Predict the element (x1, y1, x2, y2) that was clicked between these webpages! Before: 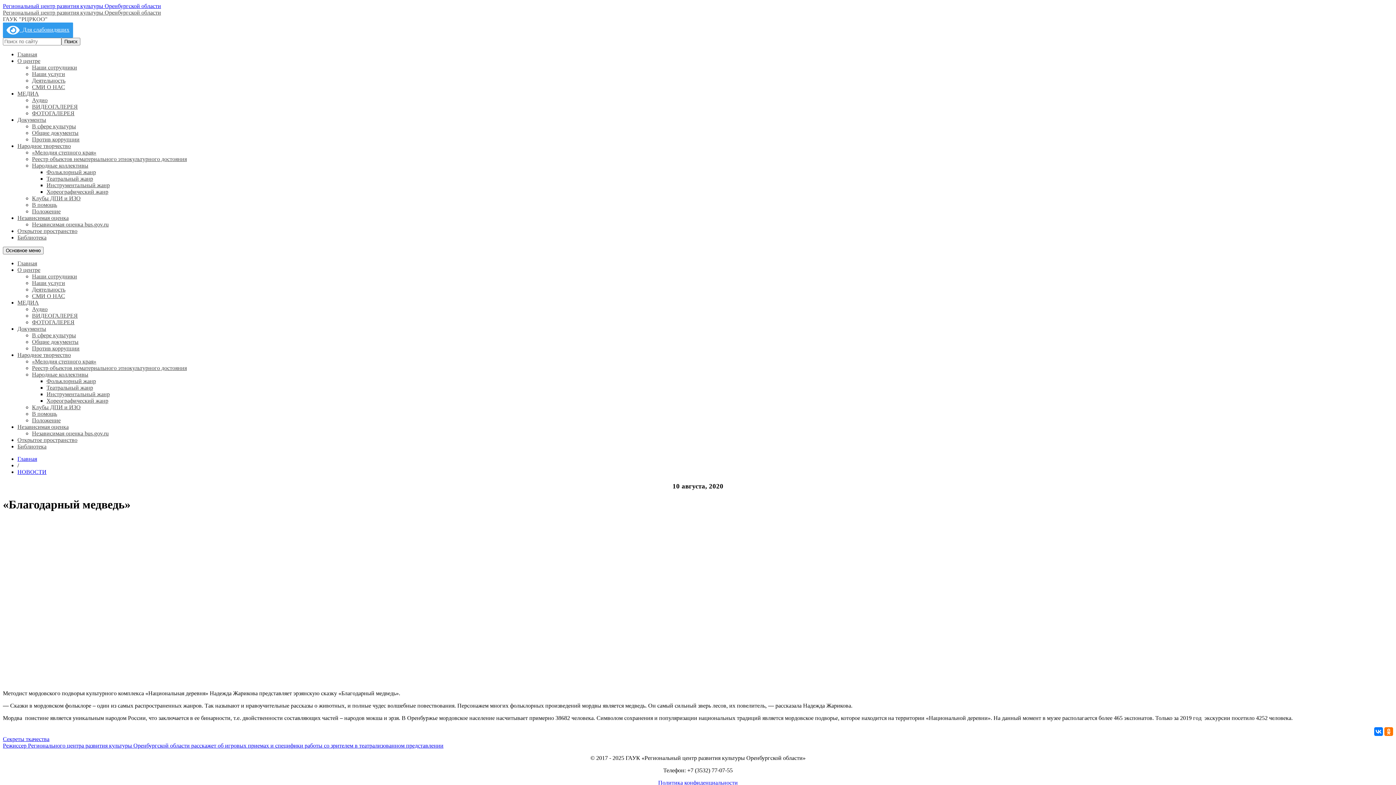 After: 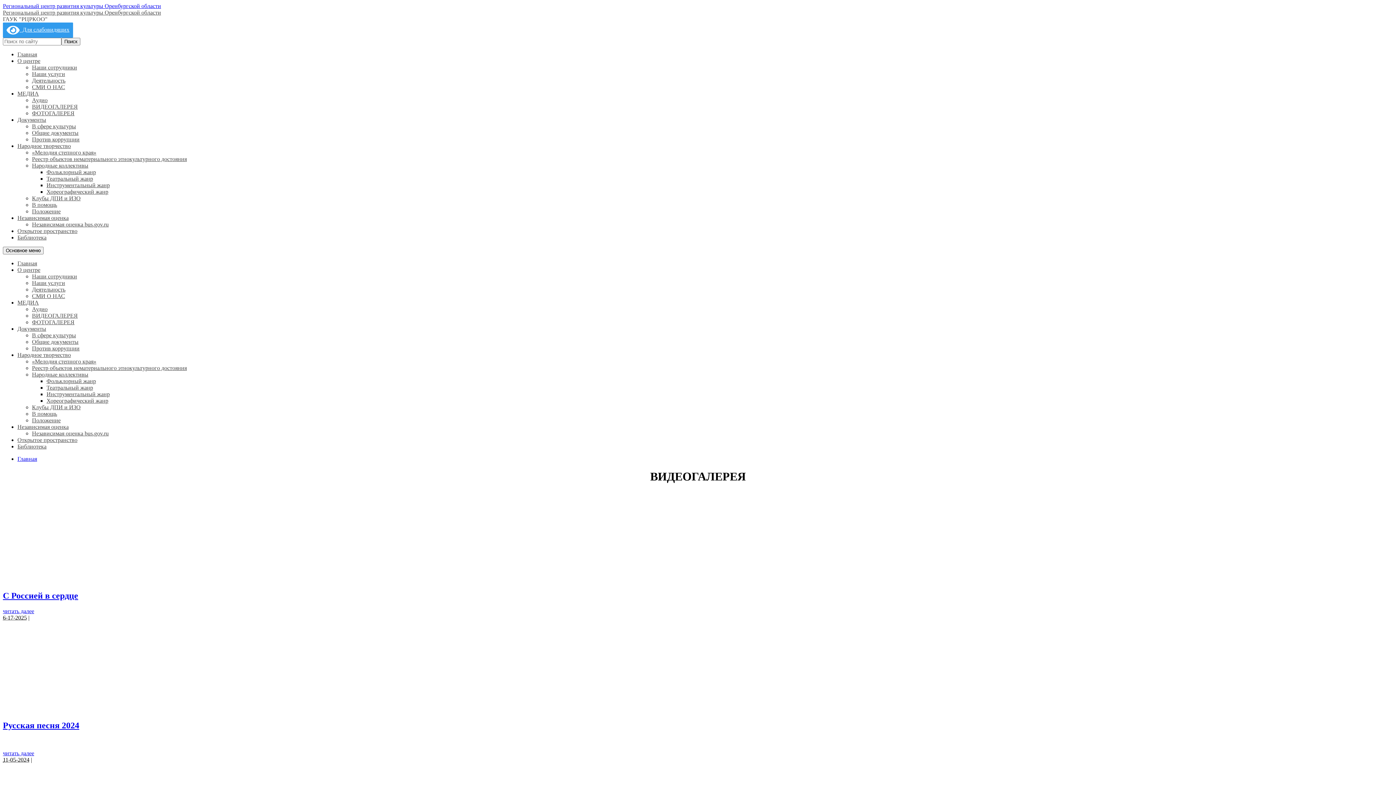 Action: label: МЕДИА bbox: (17, 90, 38, 96)